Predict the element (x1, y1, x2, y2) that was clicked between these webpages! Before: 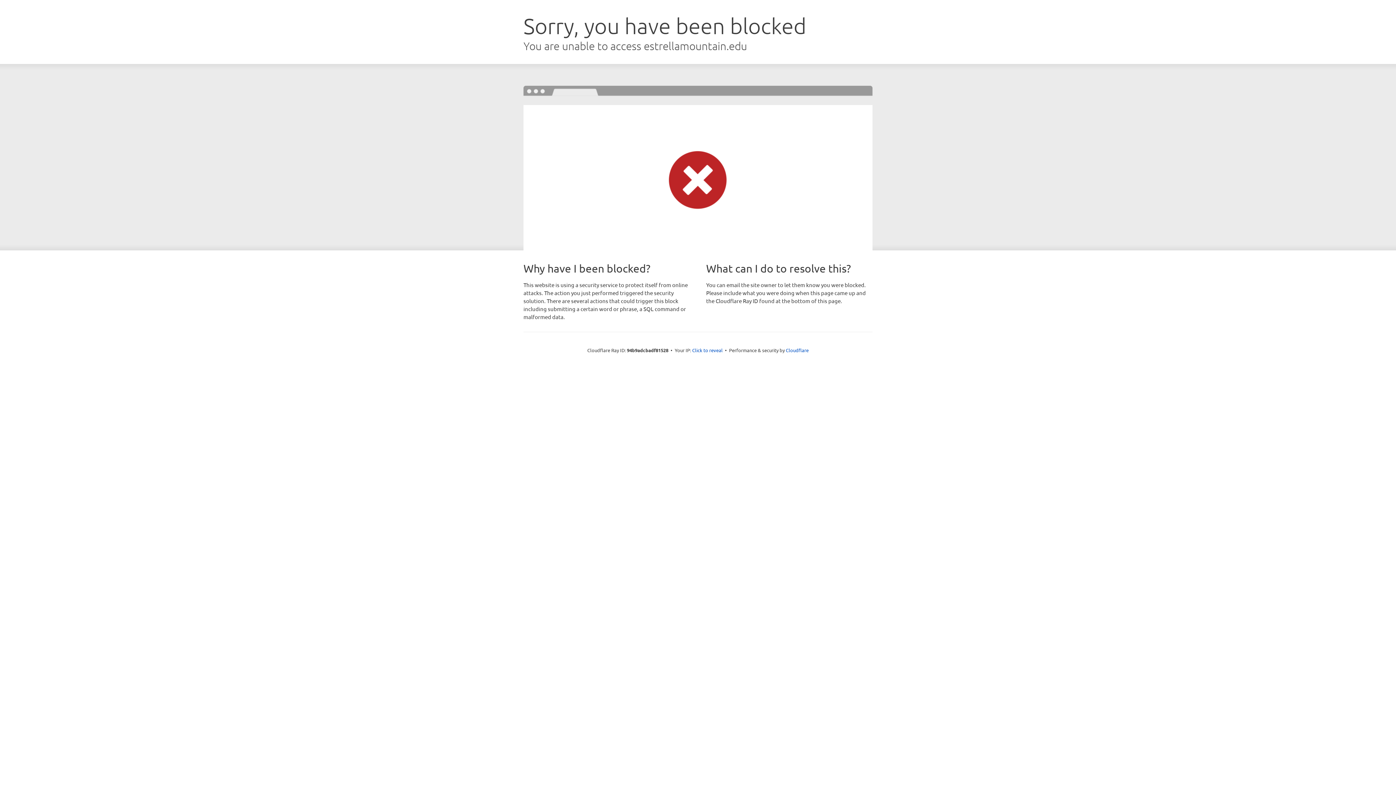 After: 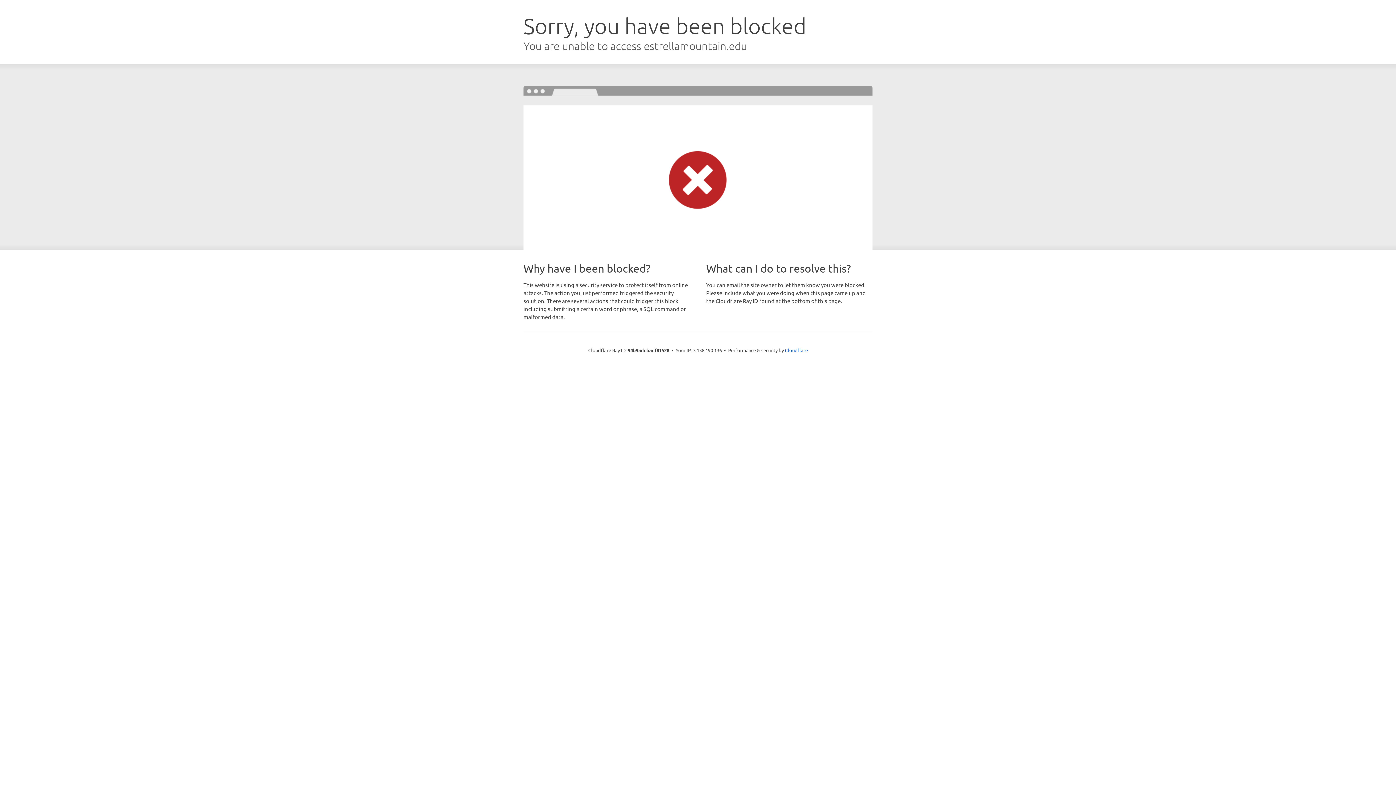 Action: label: Click to reveal bbox: (692, 346, 722, 353)